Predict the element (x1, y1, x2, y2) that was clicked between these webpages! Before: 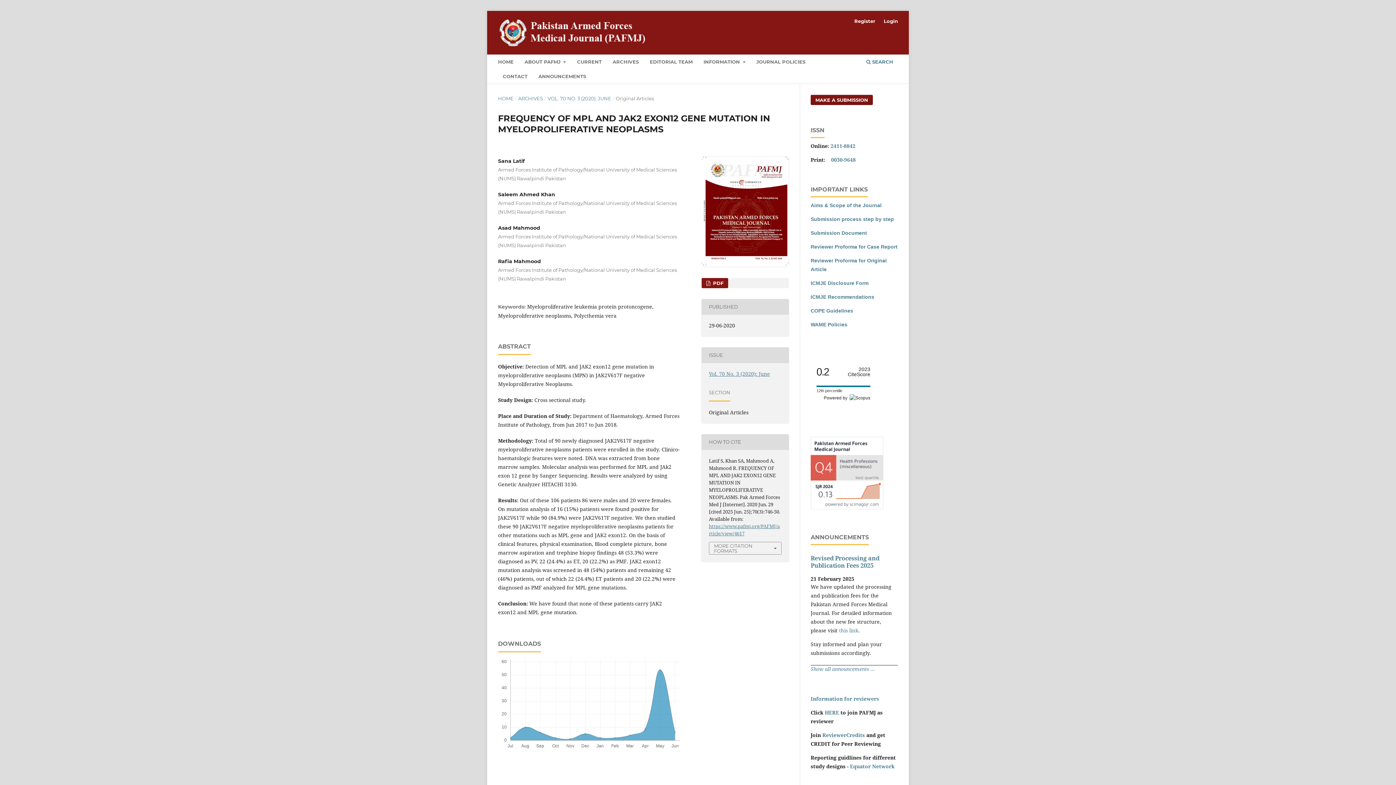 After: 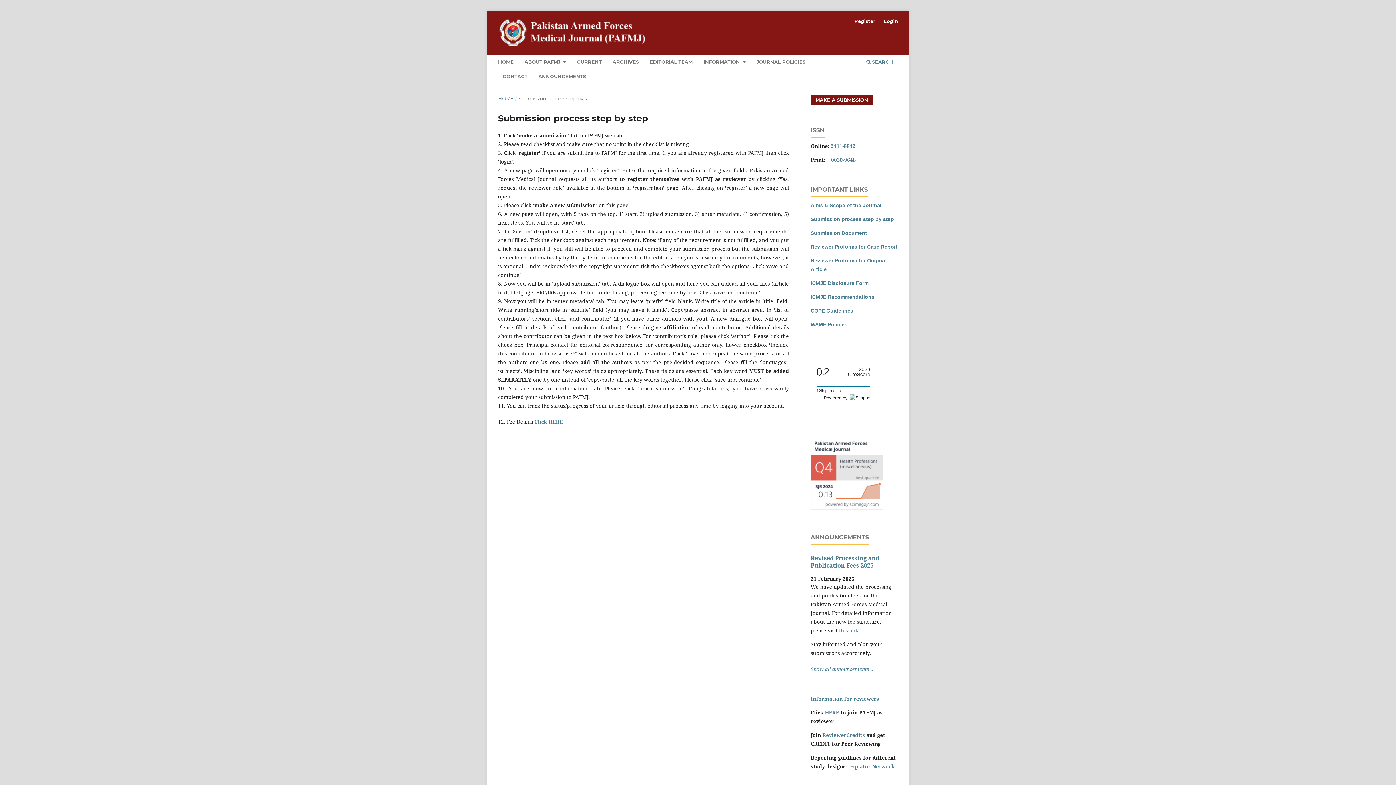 Action: label: Submission process step by step bbox: (810, 216, 894, 222)